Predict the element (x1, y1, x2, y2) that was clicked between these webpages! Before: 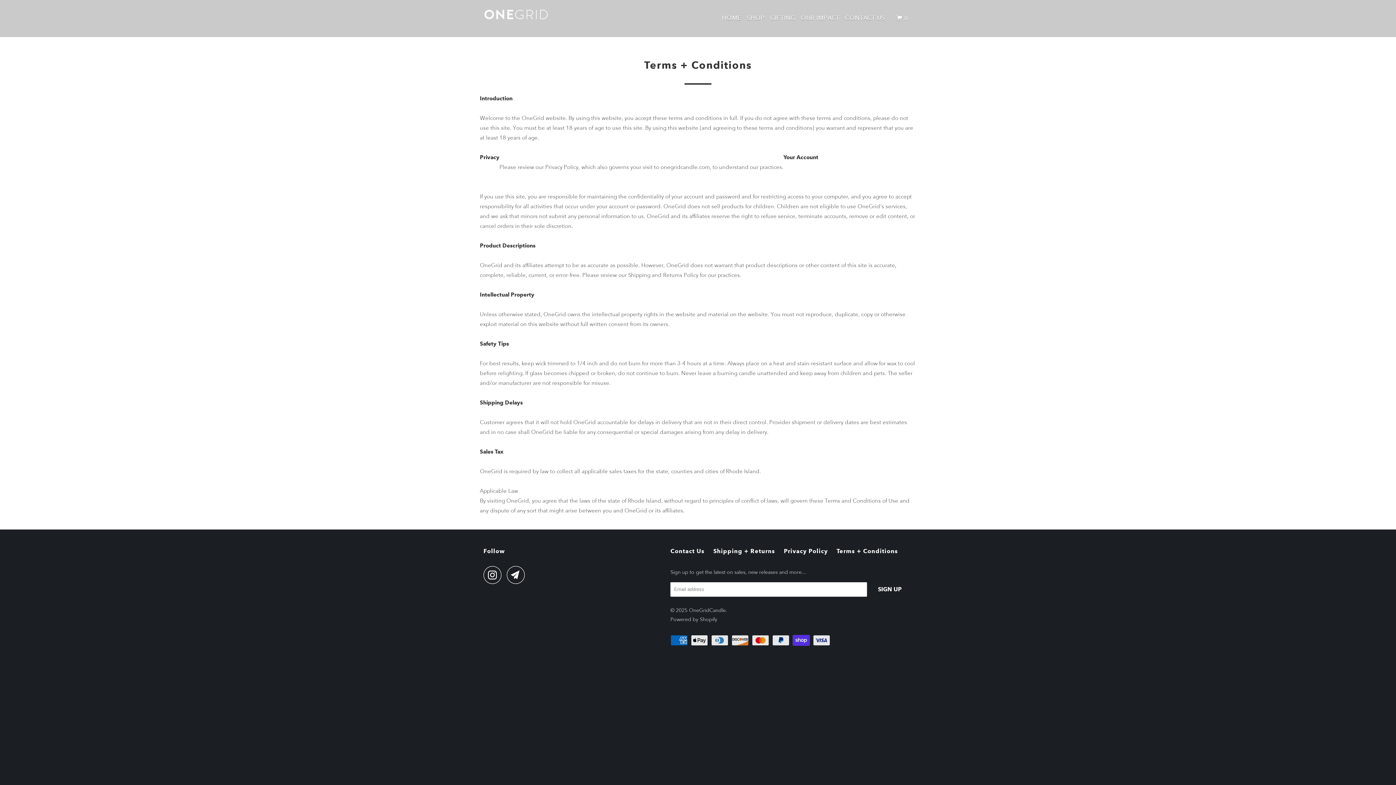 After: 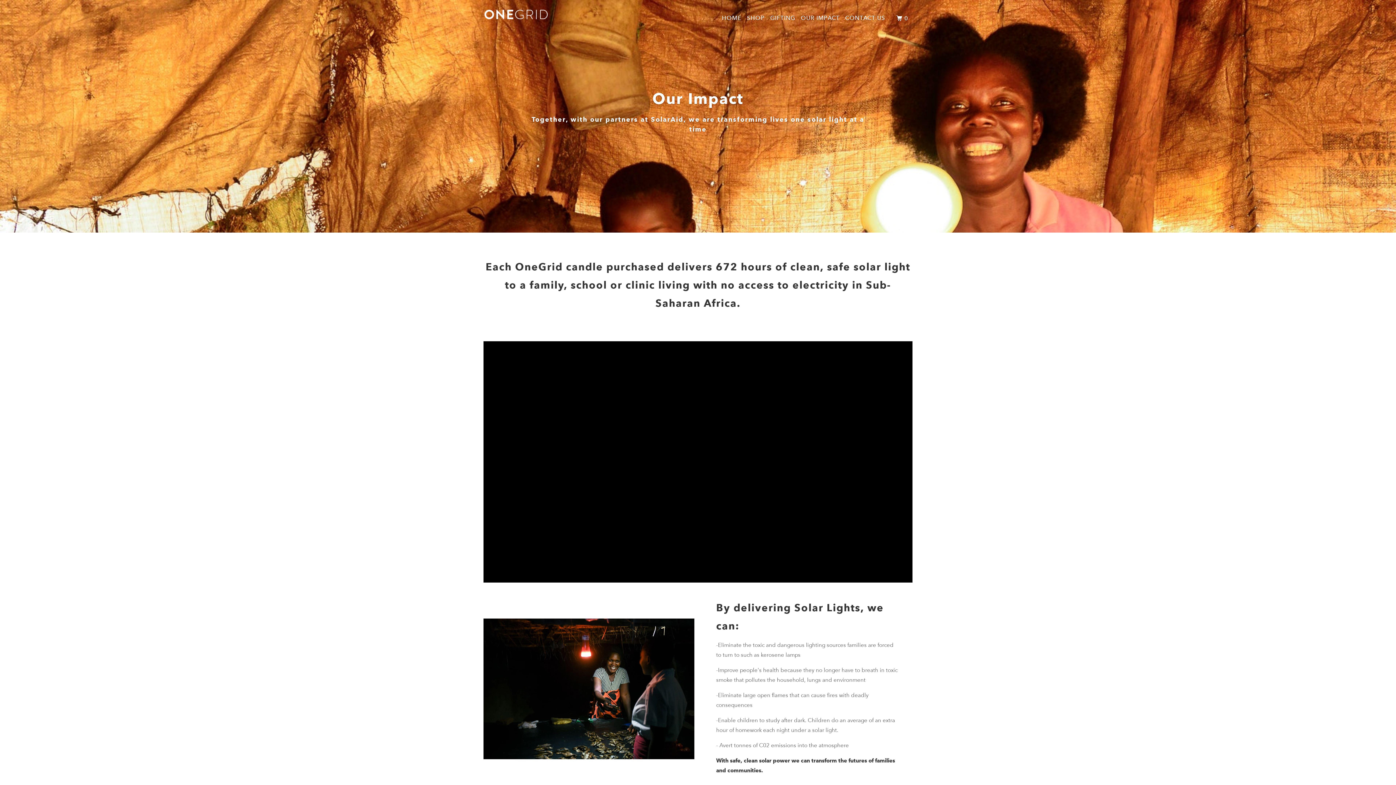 Action: bbox: (799, 11, 841, 24) label: OUR IMPACT